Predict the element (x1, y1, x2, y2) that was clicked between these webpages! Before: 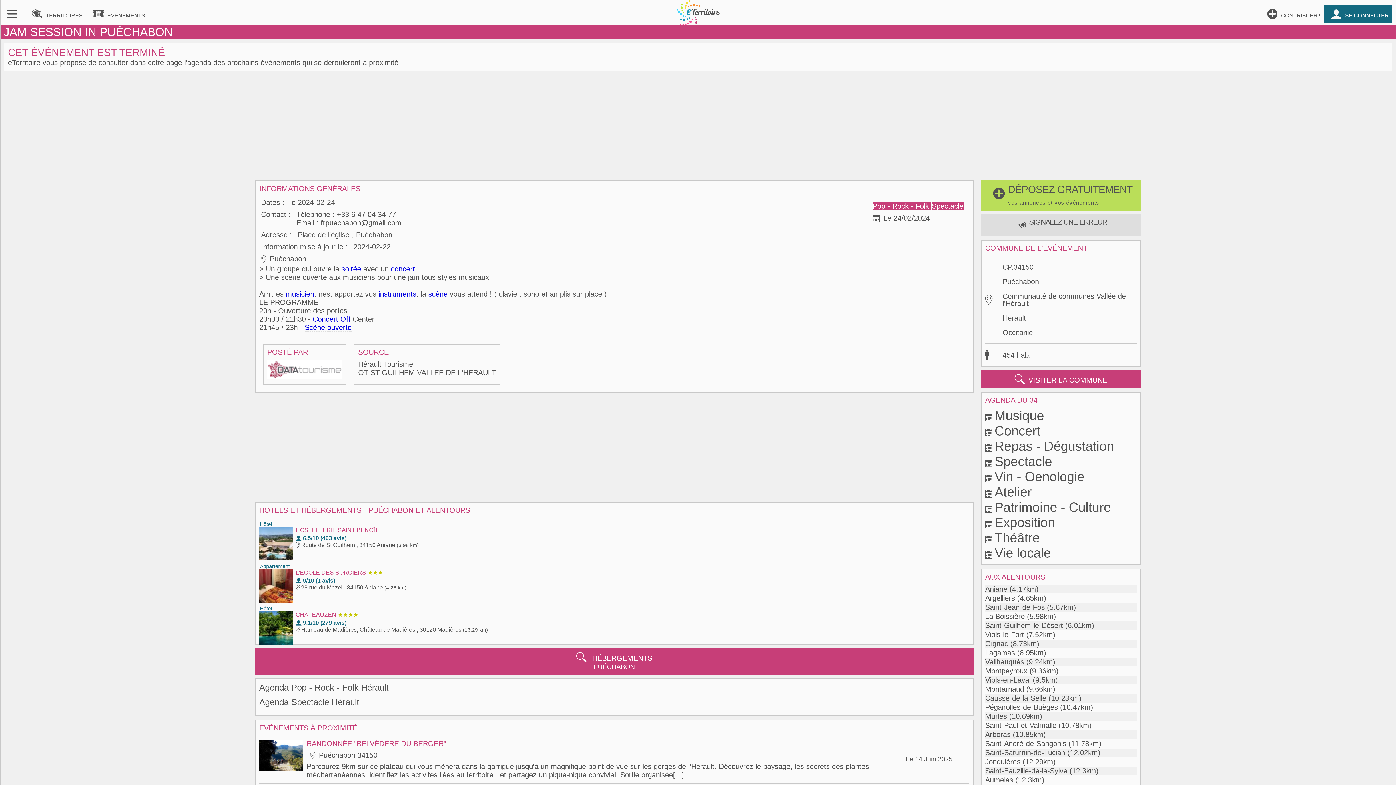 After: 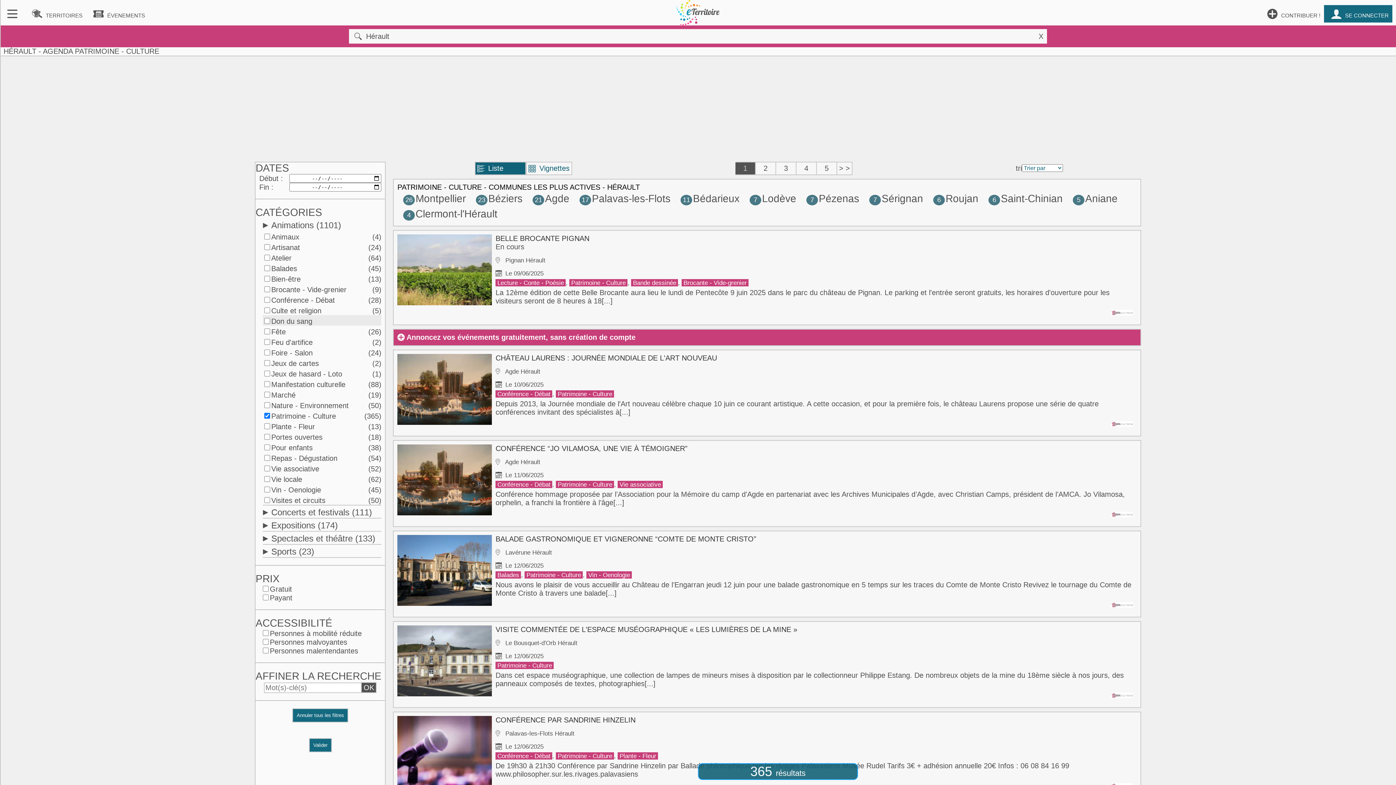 Action: bbox: (994, 500, 1111, 514) label: Patrimoine - Culture